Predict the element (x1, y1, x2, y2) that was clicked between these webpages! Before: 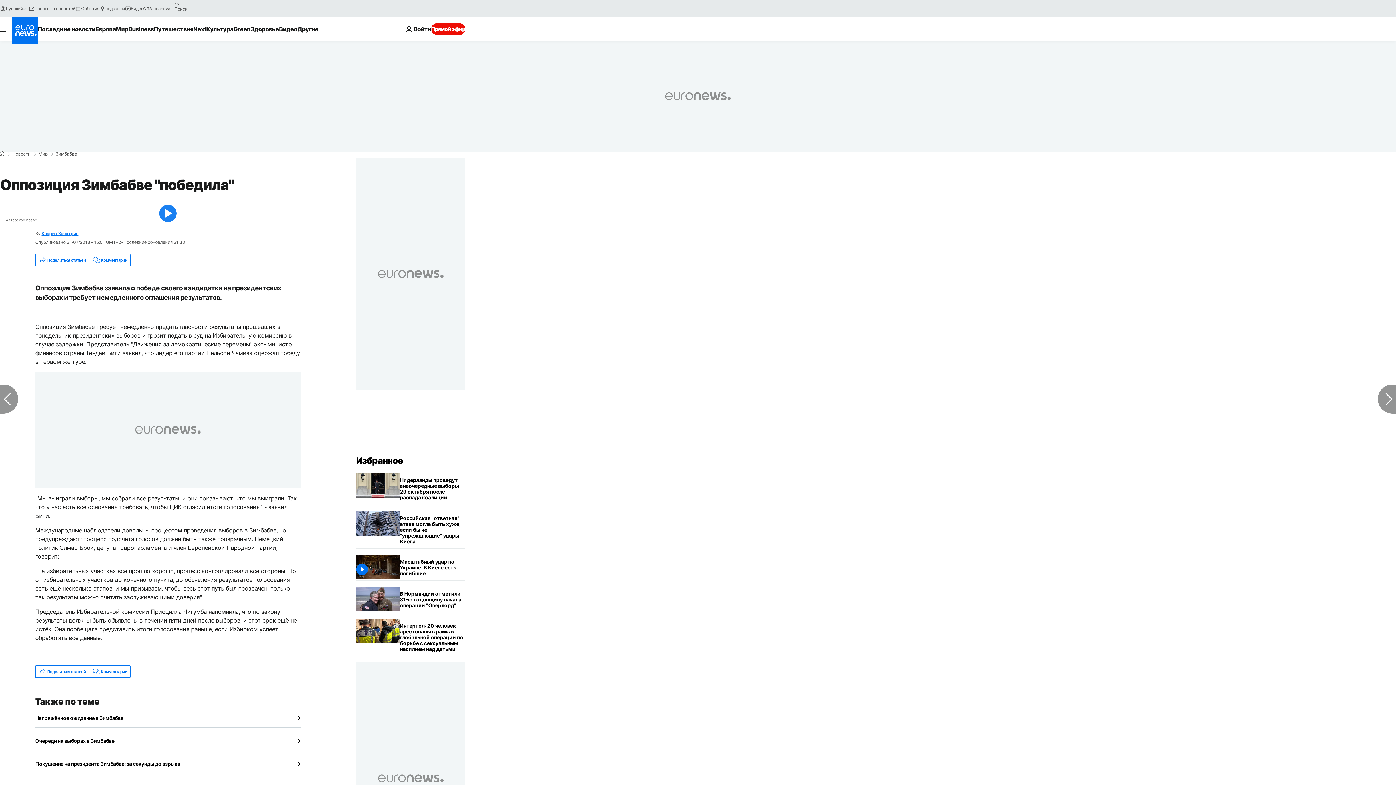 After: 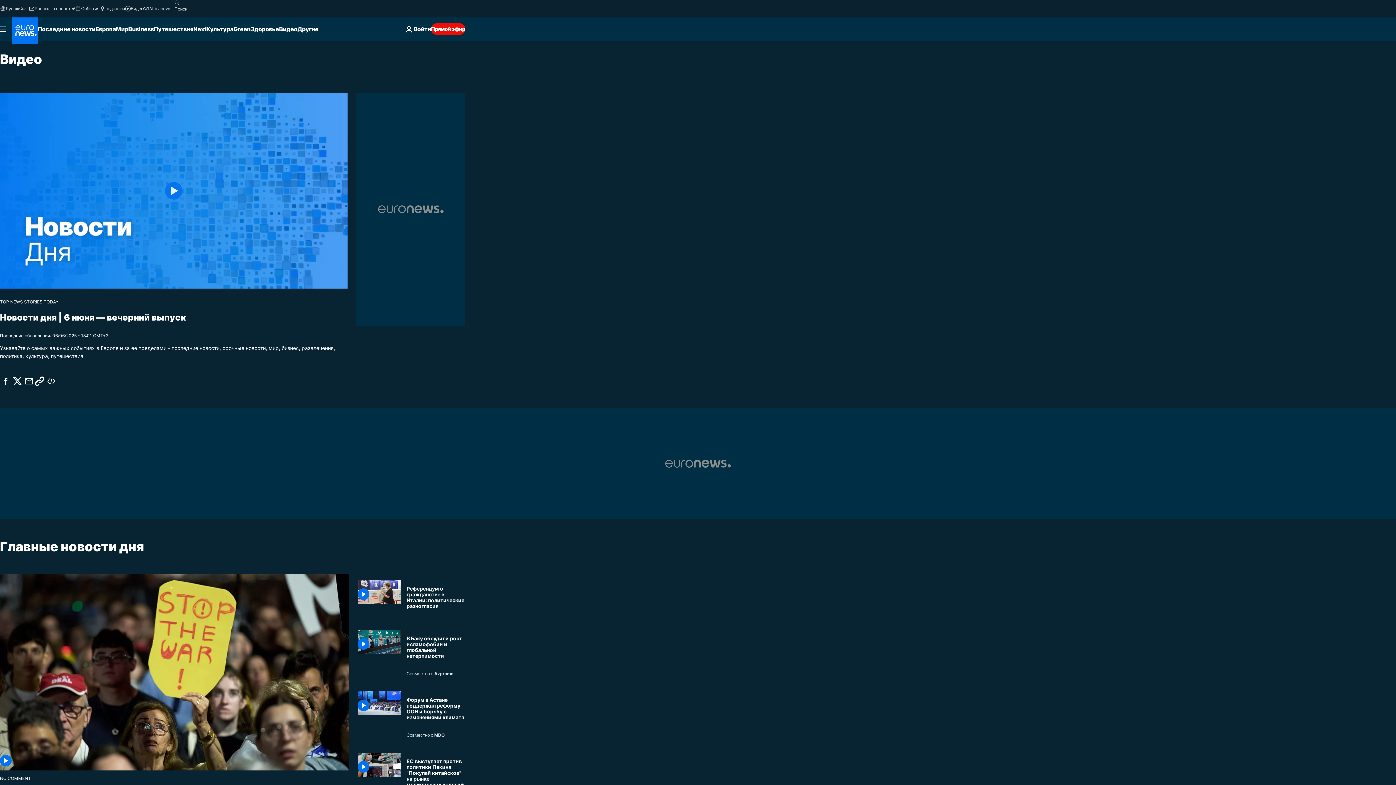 Action: label: Read more about Видео bbox: (279, 17, 297, 40)